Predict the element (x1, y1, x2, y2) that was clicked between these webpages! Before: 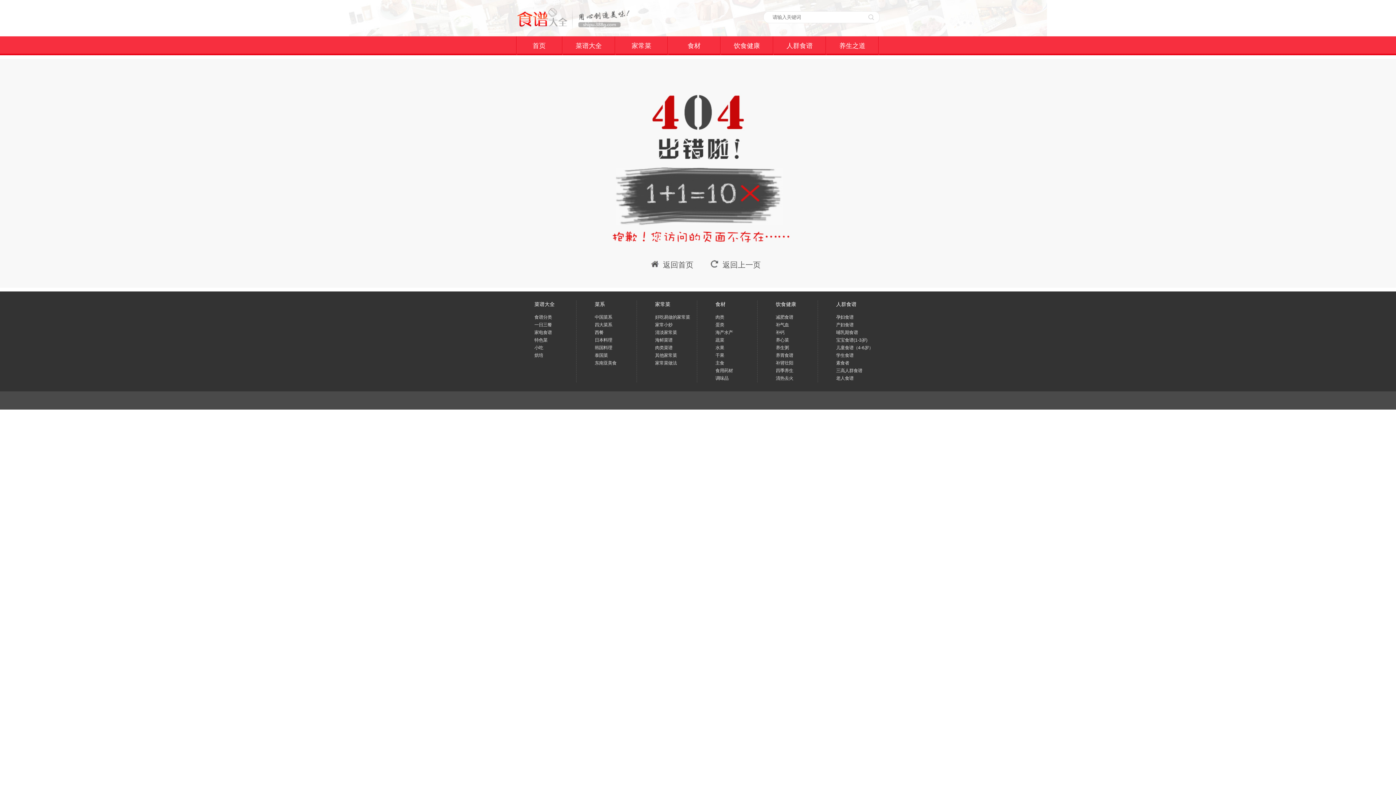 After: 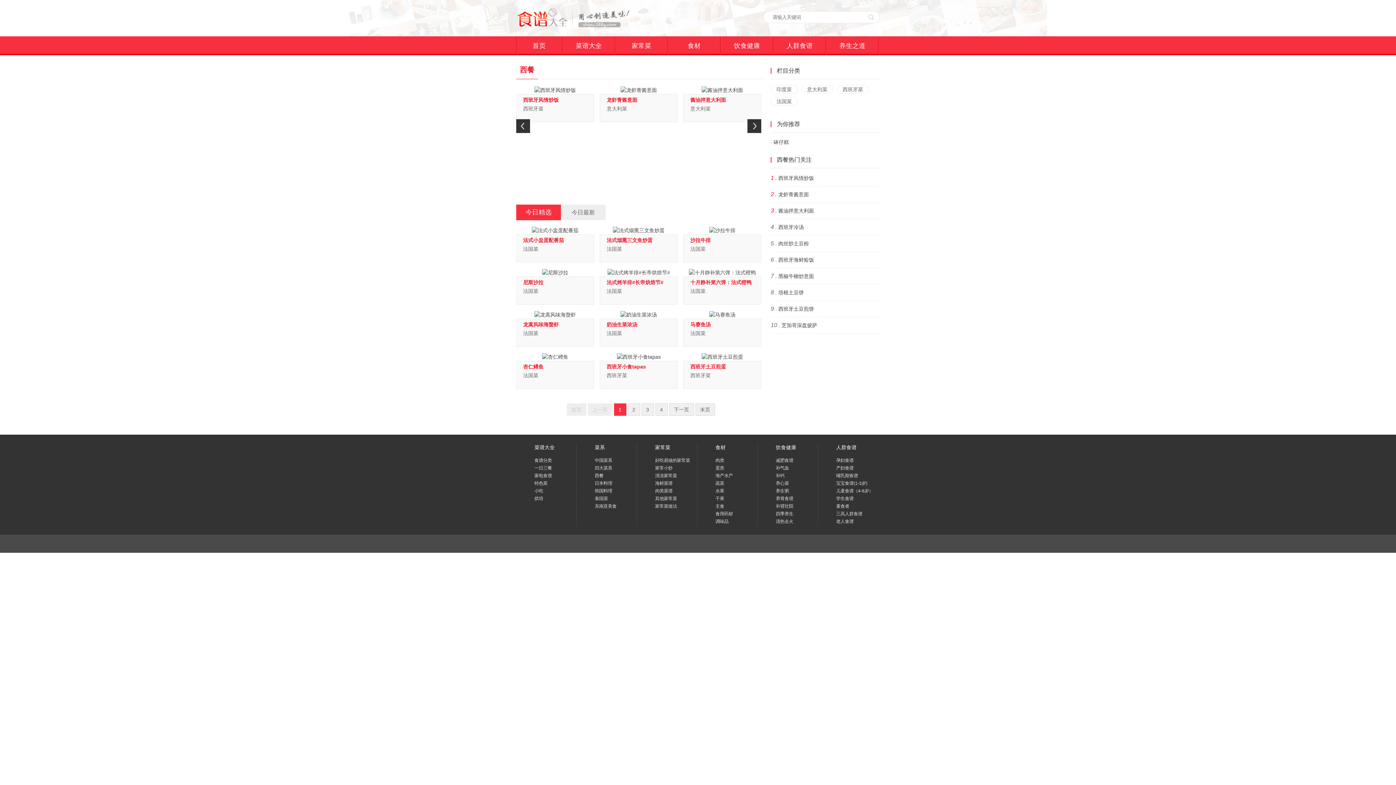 Action: label: 西餐 bbox: (594, 330, 603, 335)